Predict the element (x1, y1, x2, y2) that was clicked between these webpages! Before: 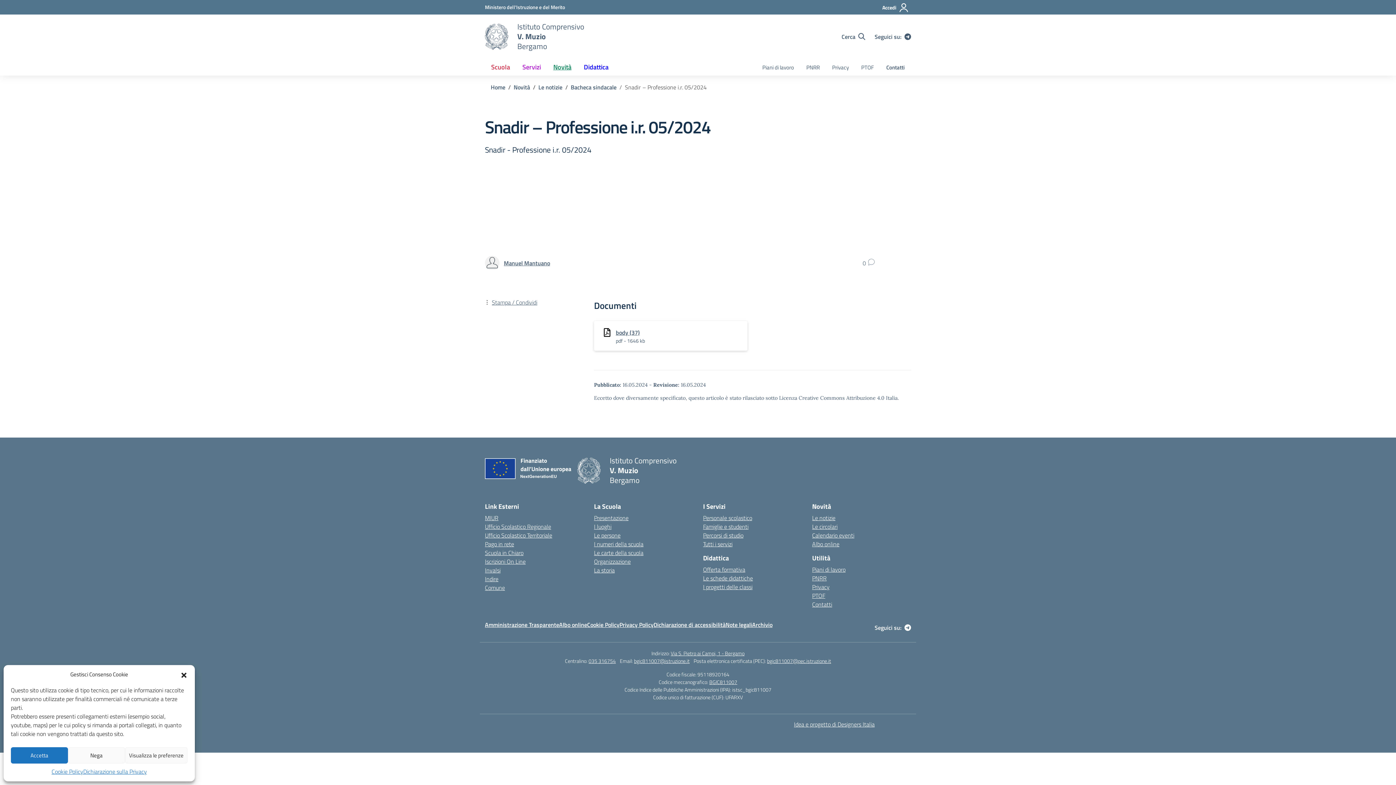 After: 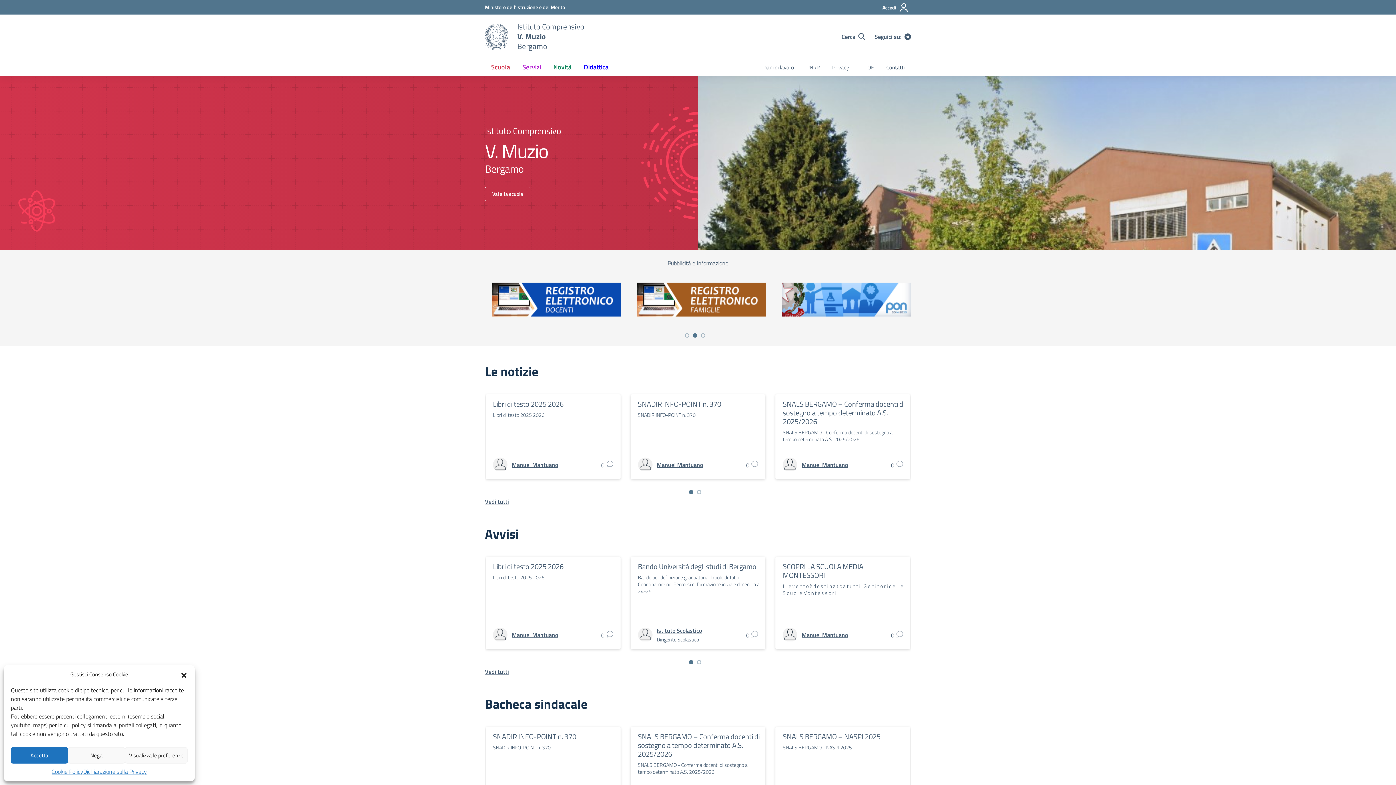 Action: label: Vai alla homepage bbox: (485, 23, 508, 49)